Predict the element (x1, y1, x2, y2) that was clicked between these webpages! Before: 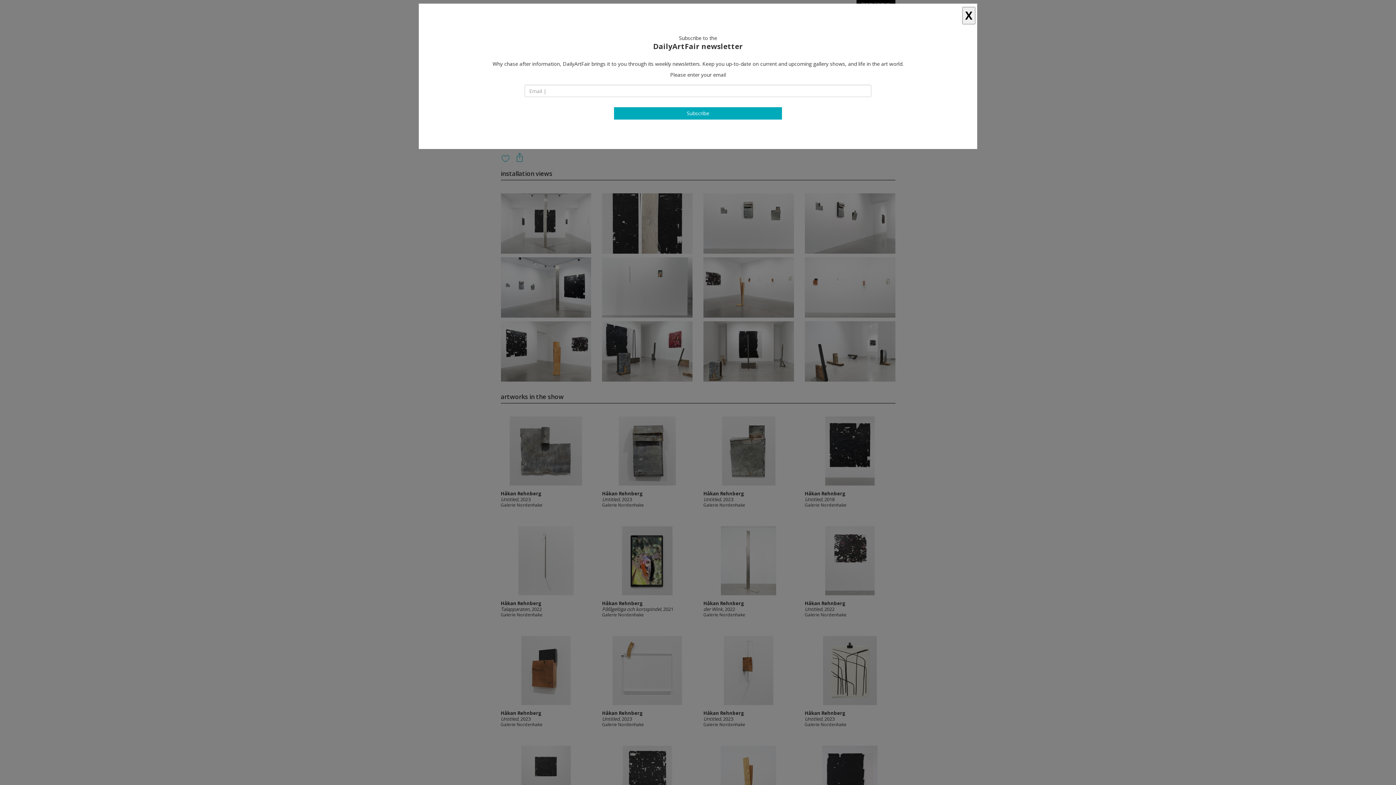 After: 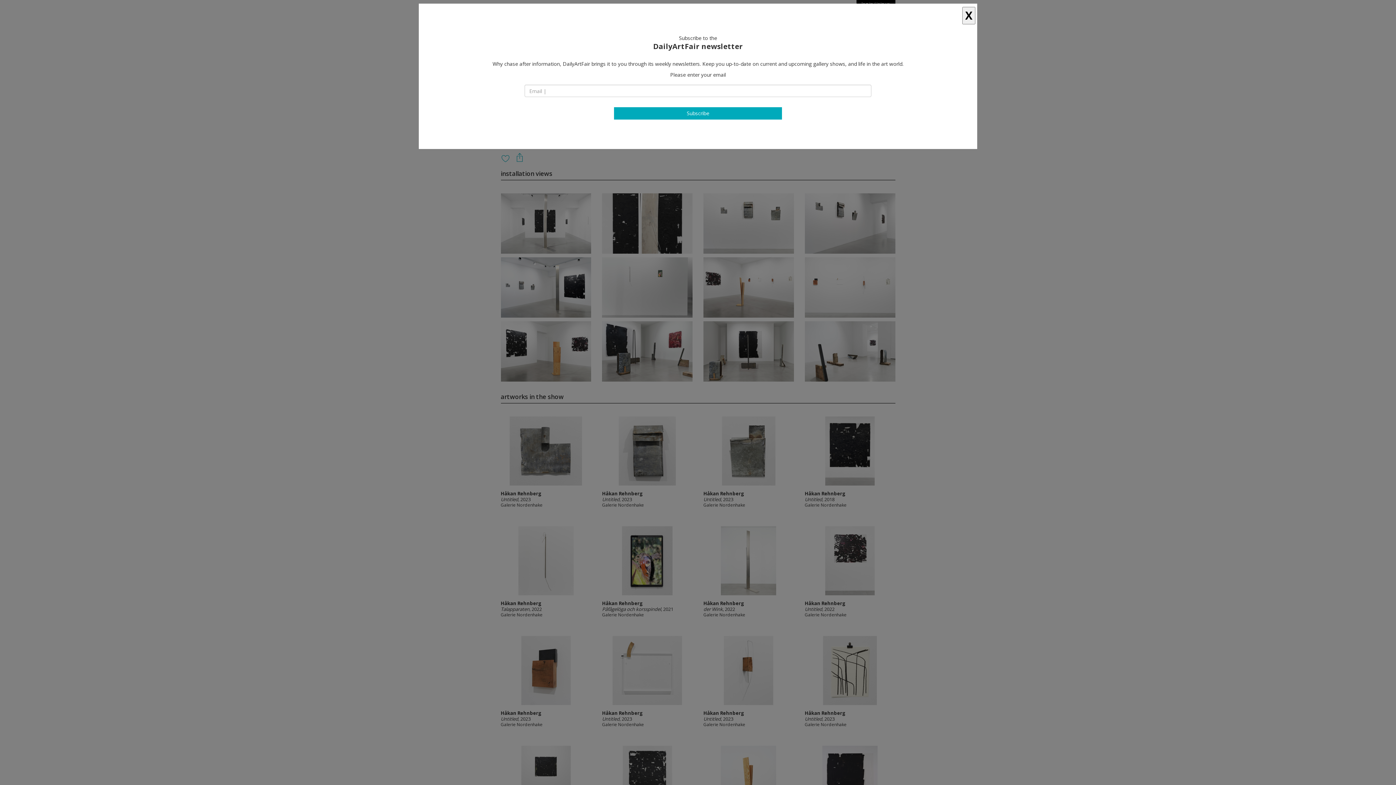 Action: label: Subscribe bbox: (614, 107, 782, 119)